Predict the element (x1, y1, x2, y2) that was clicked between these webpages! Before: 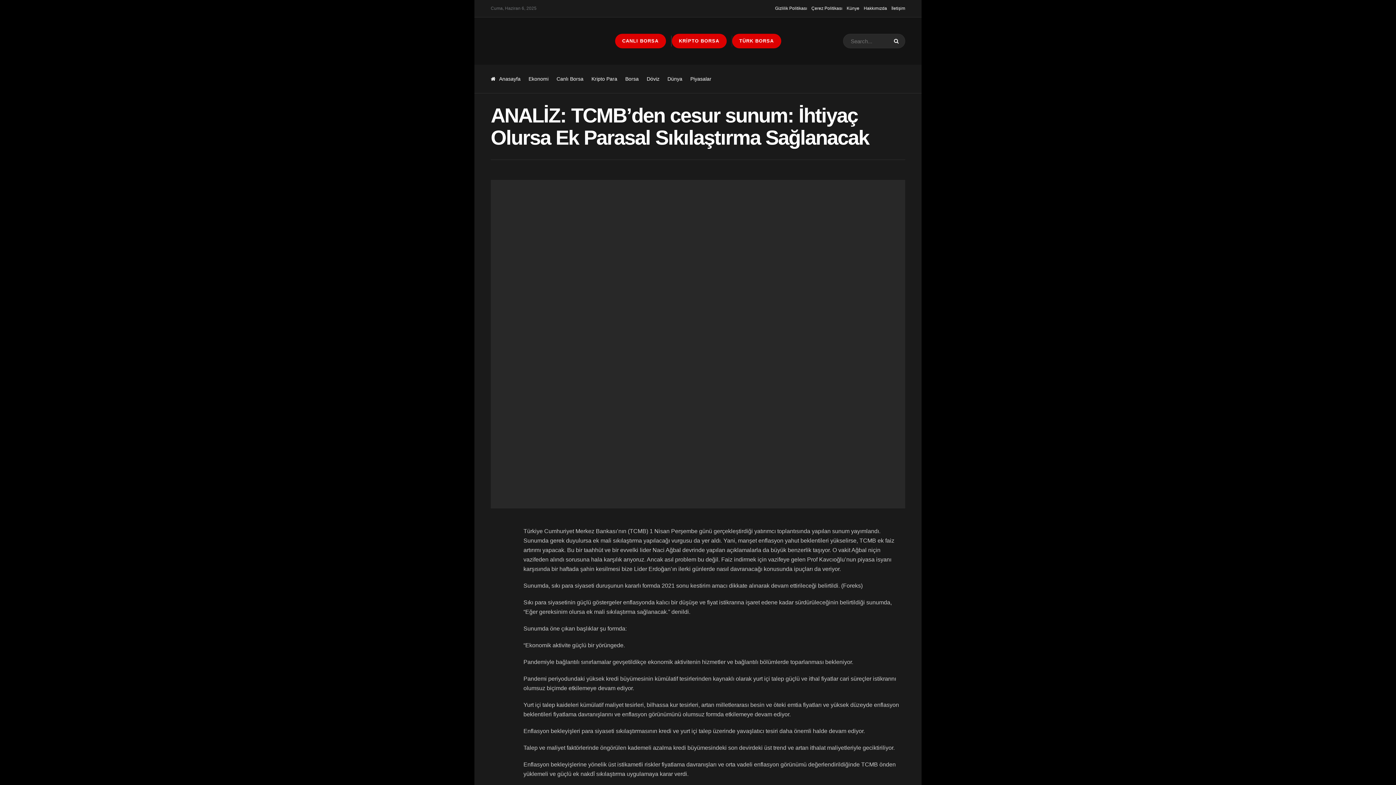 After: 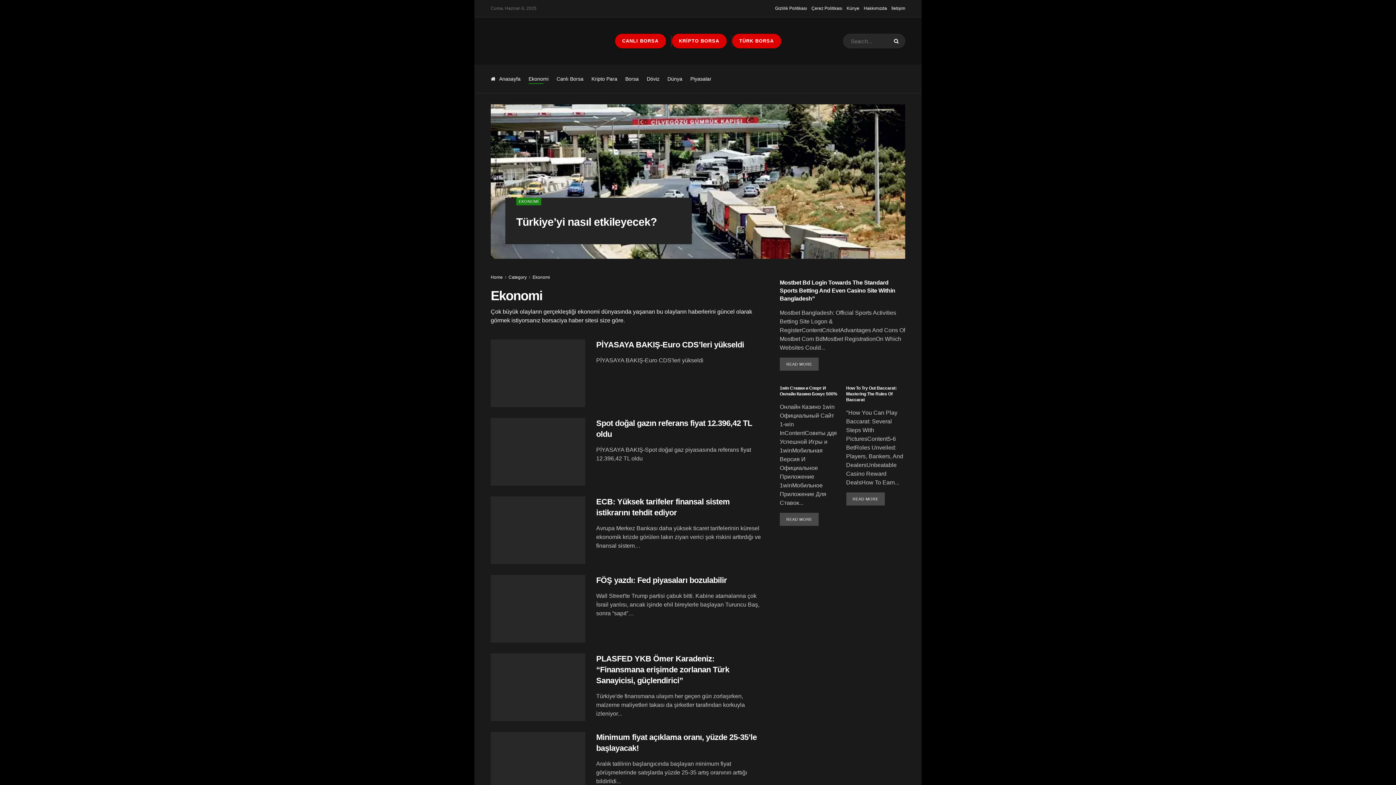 Action: label: Ekonomi bbox: (528, 73, 548, 84)